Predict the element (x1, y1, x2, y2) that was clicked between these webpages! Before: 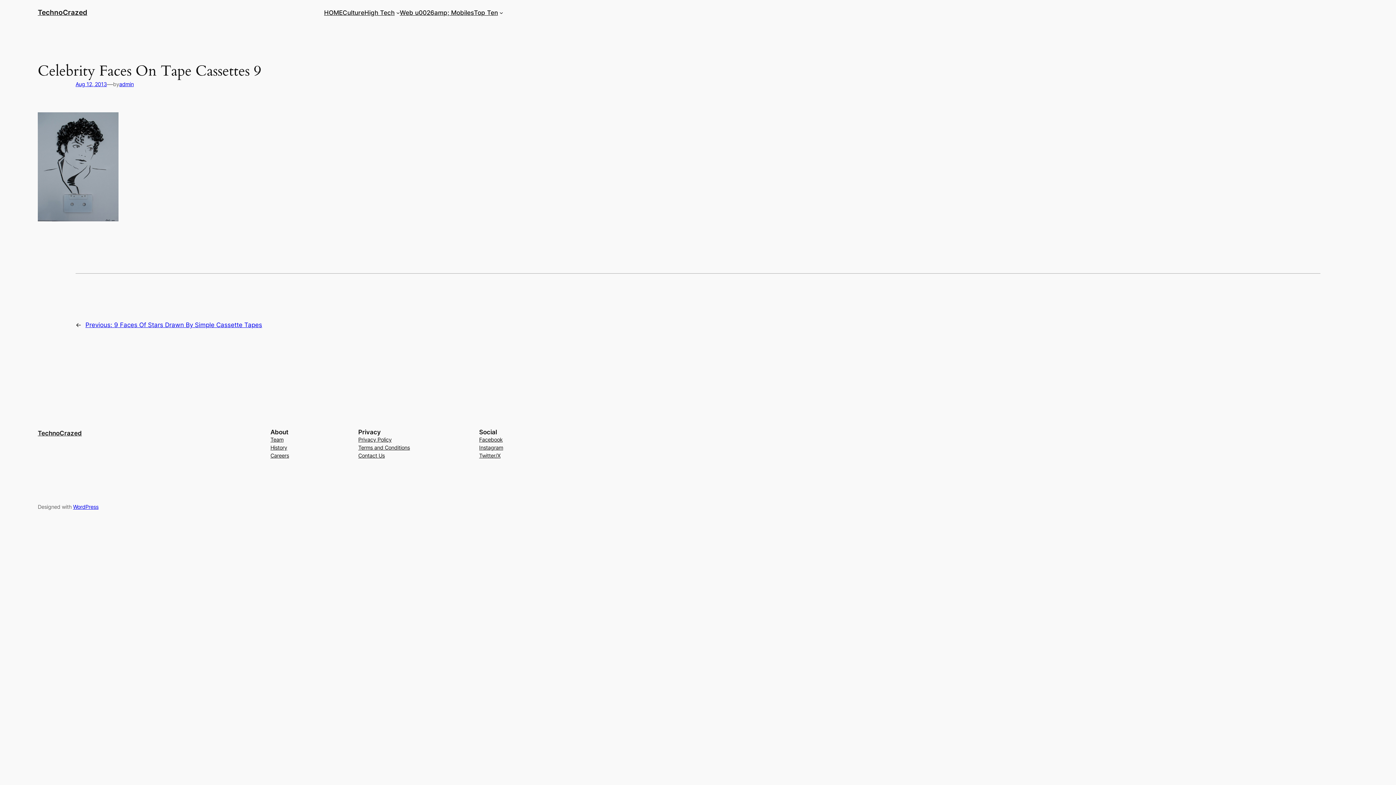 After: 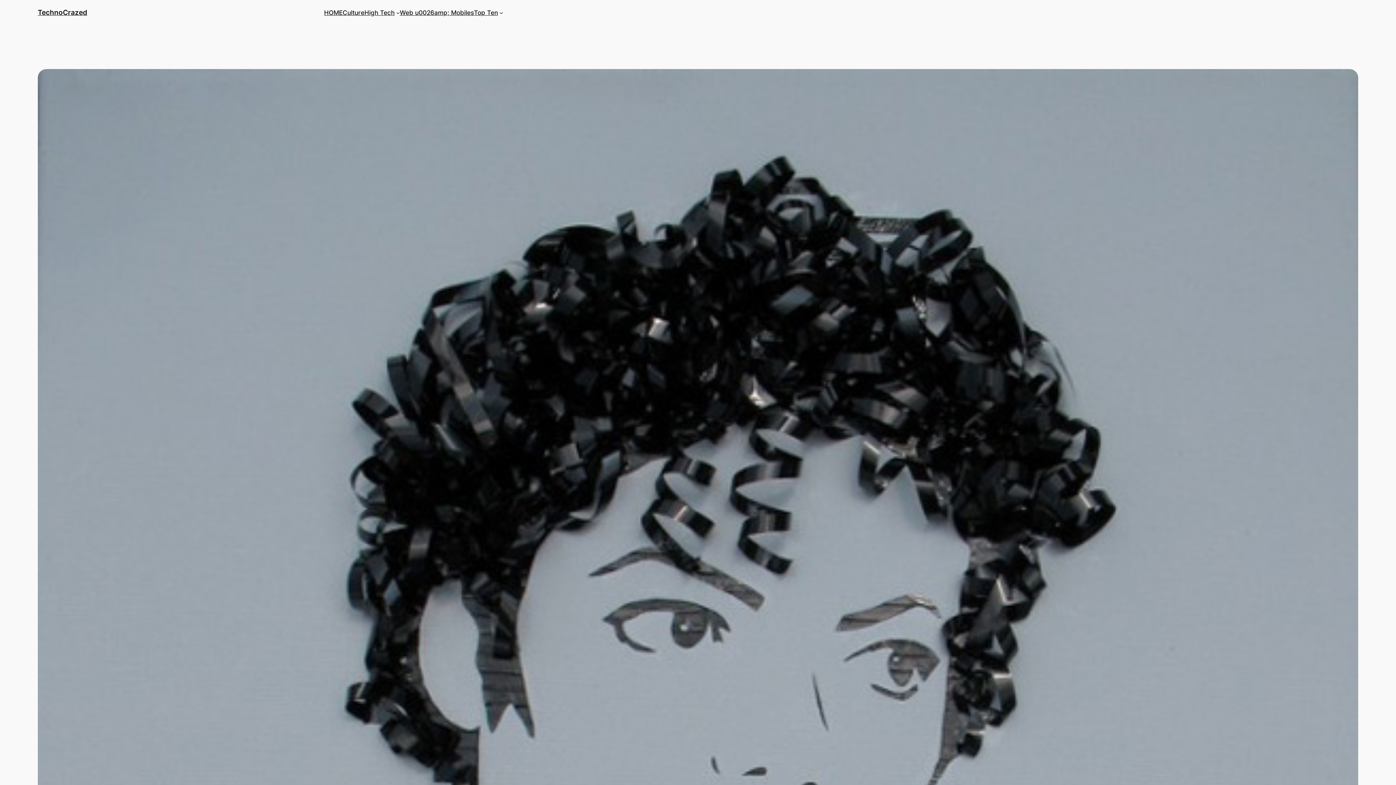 Action: bbox: (85, 321, 262, 328) label: Previous: 9 Faces Of Stars Drawn By Simple Cassette Tapes